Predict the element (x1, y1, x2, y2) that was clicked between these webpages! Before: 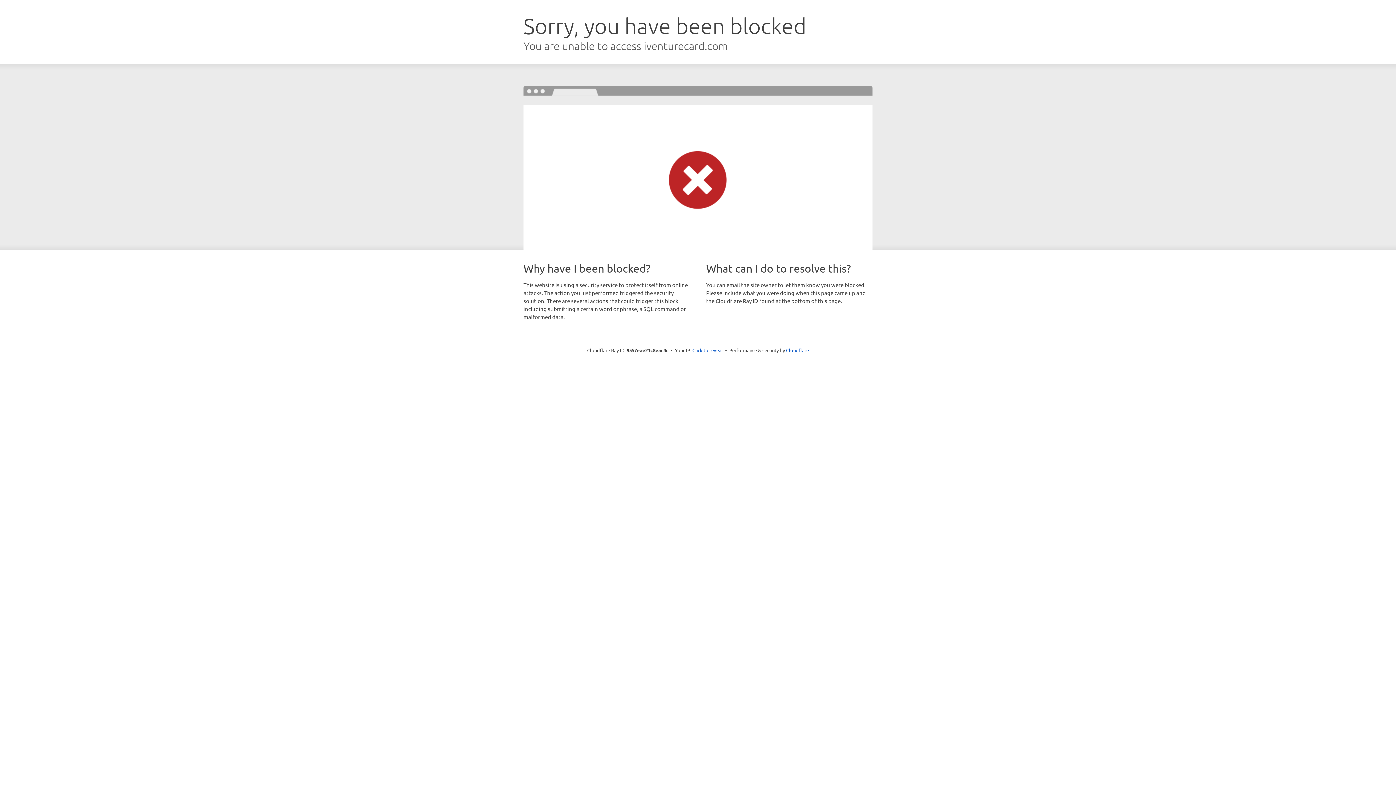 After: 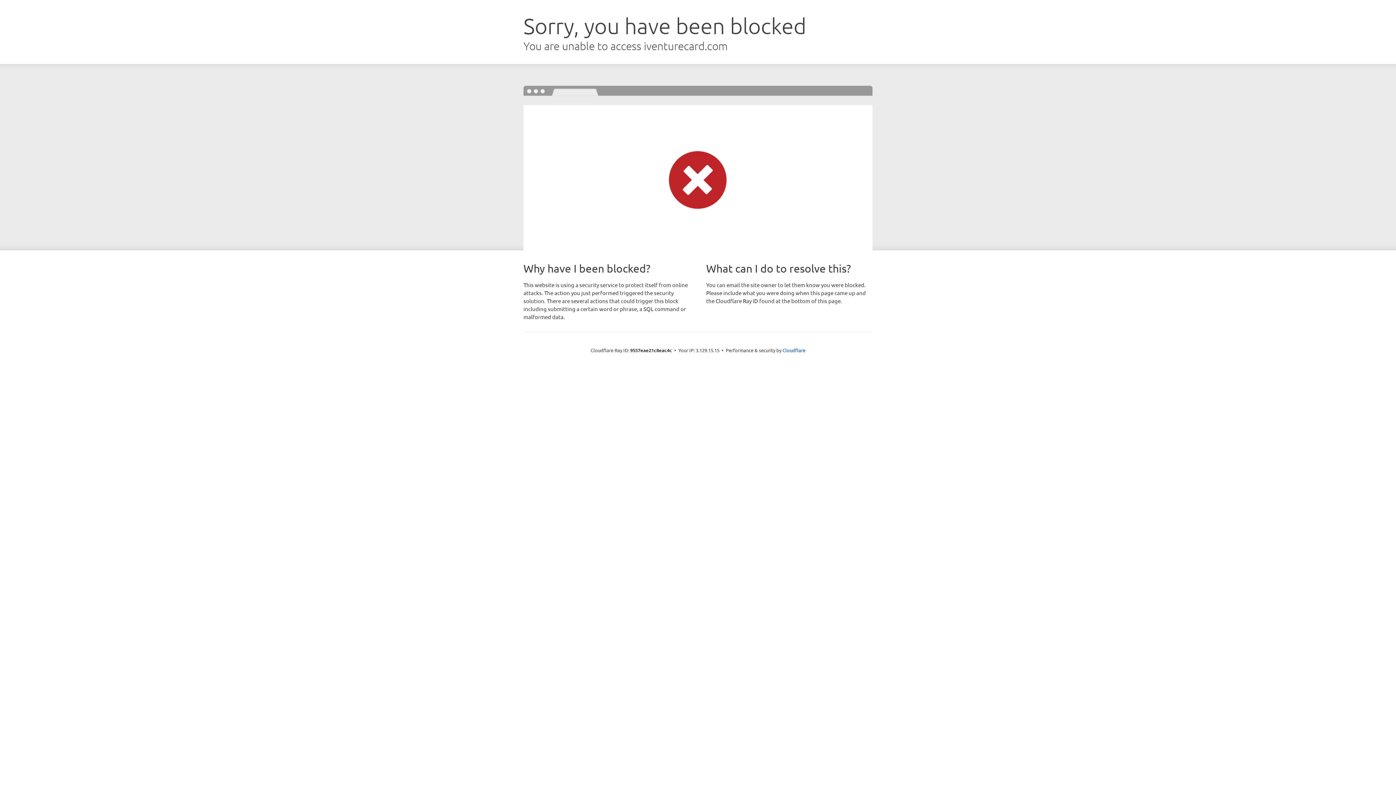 Action: label: Click to reveal bbox: (692, 346, 723, 353)